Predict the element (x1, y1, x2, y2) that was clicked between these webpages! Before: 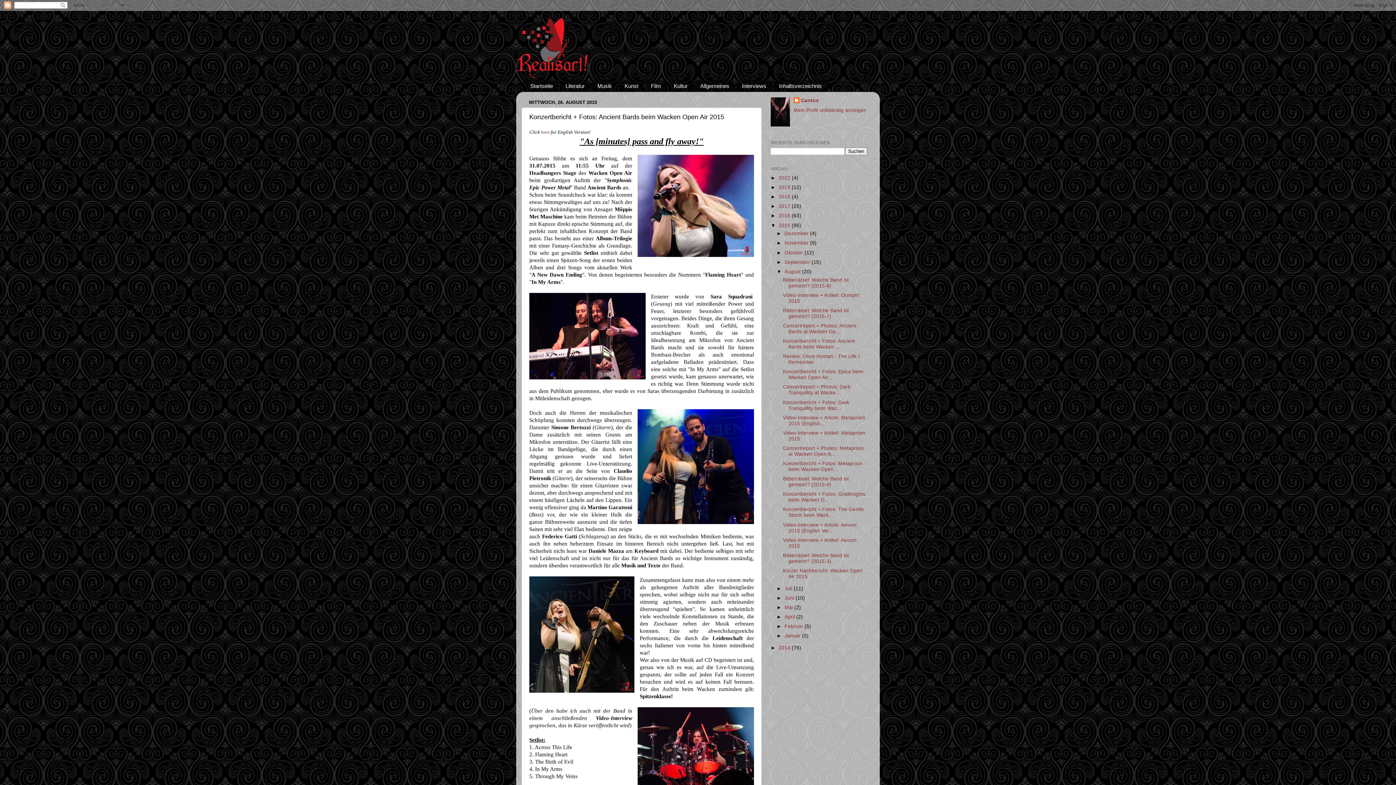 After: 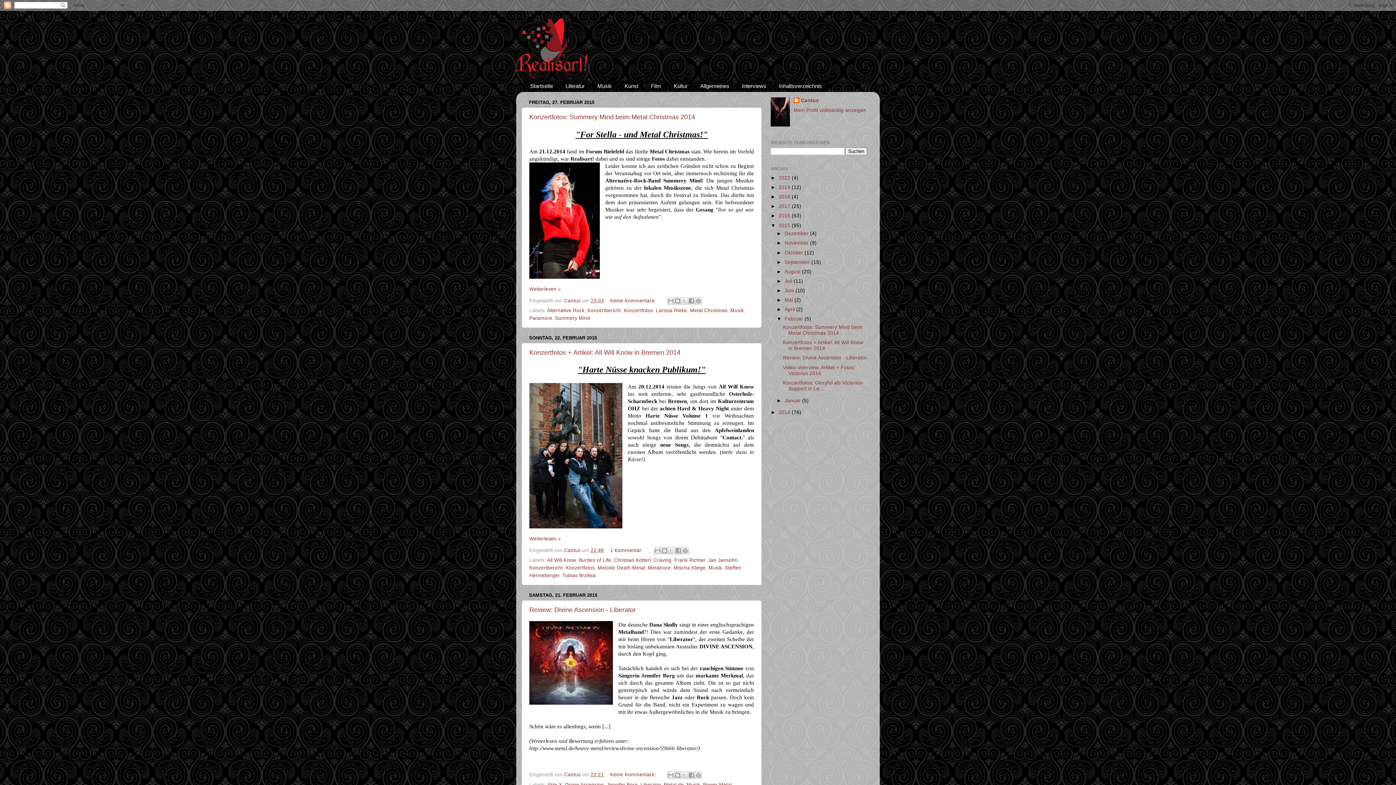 Action: label: Februar  bbox: (784, 624, 804, 629)